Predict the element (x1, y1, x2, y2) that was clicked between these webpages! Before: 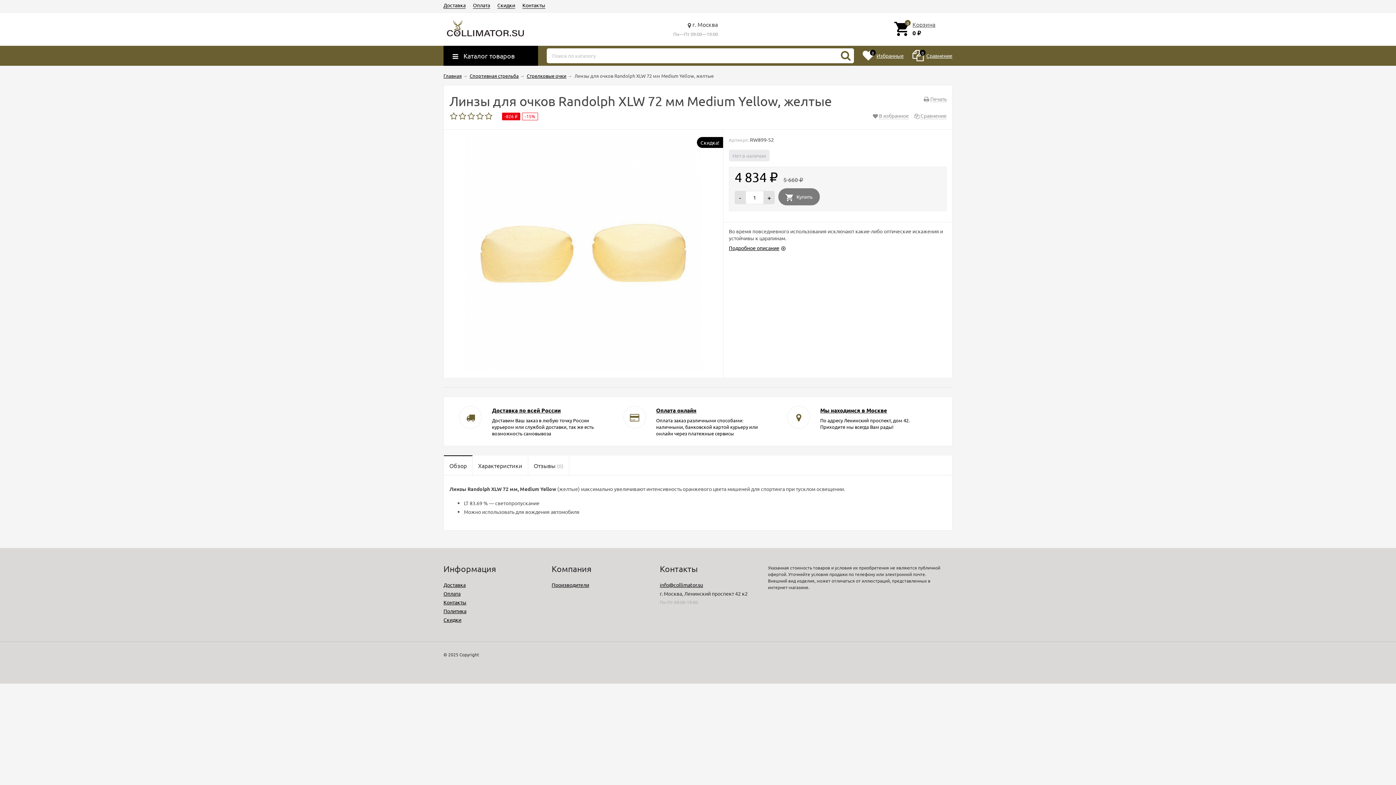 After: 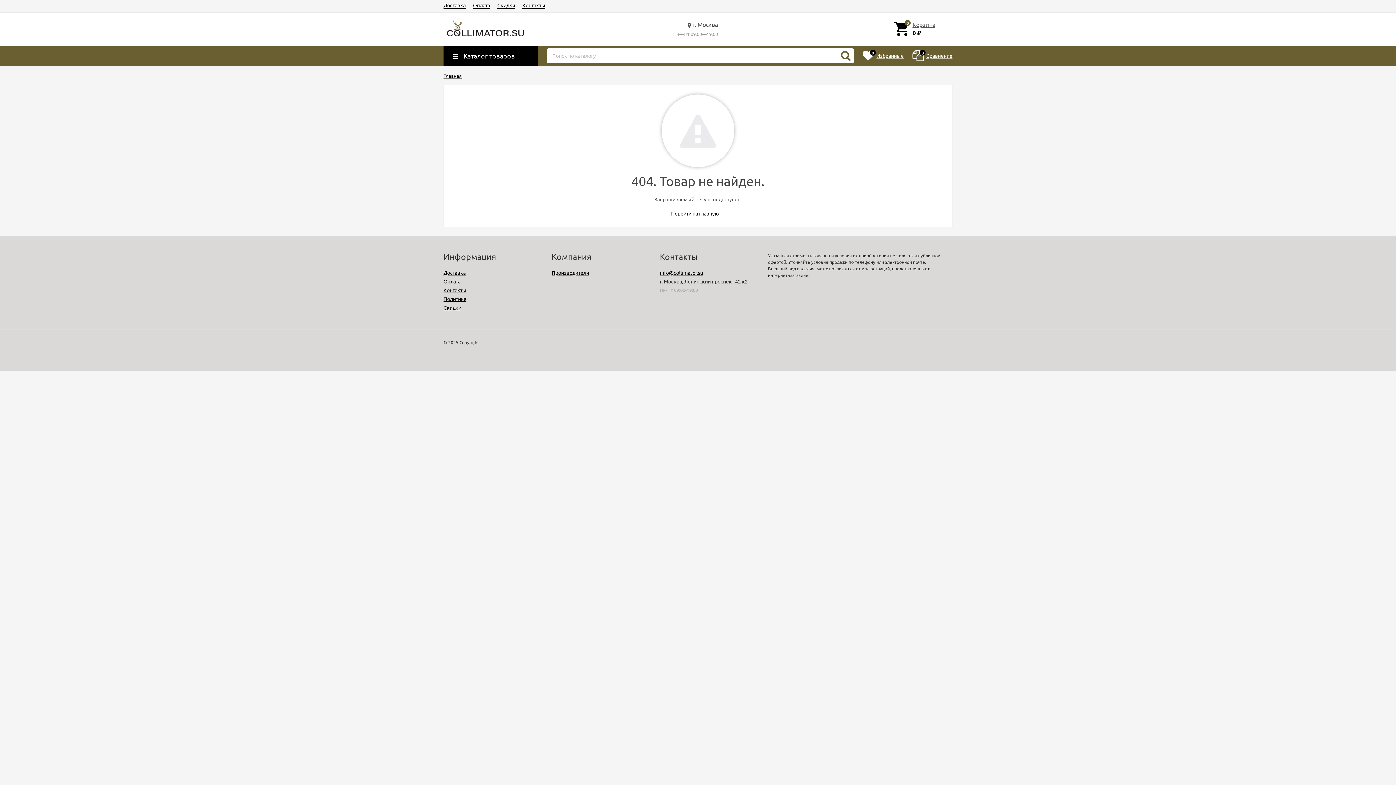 Action: bbox: (551, 581, 589, 588) label: Производители